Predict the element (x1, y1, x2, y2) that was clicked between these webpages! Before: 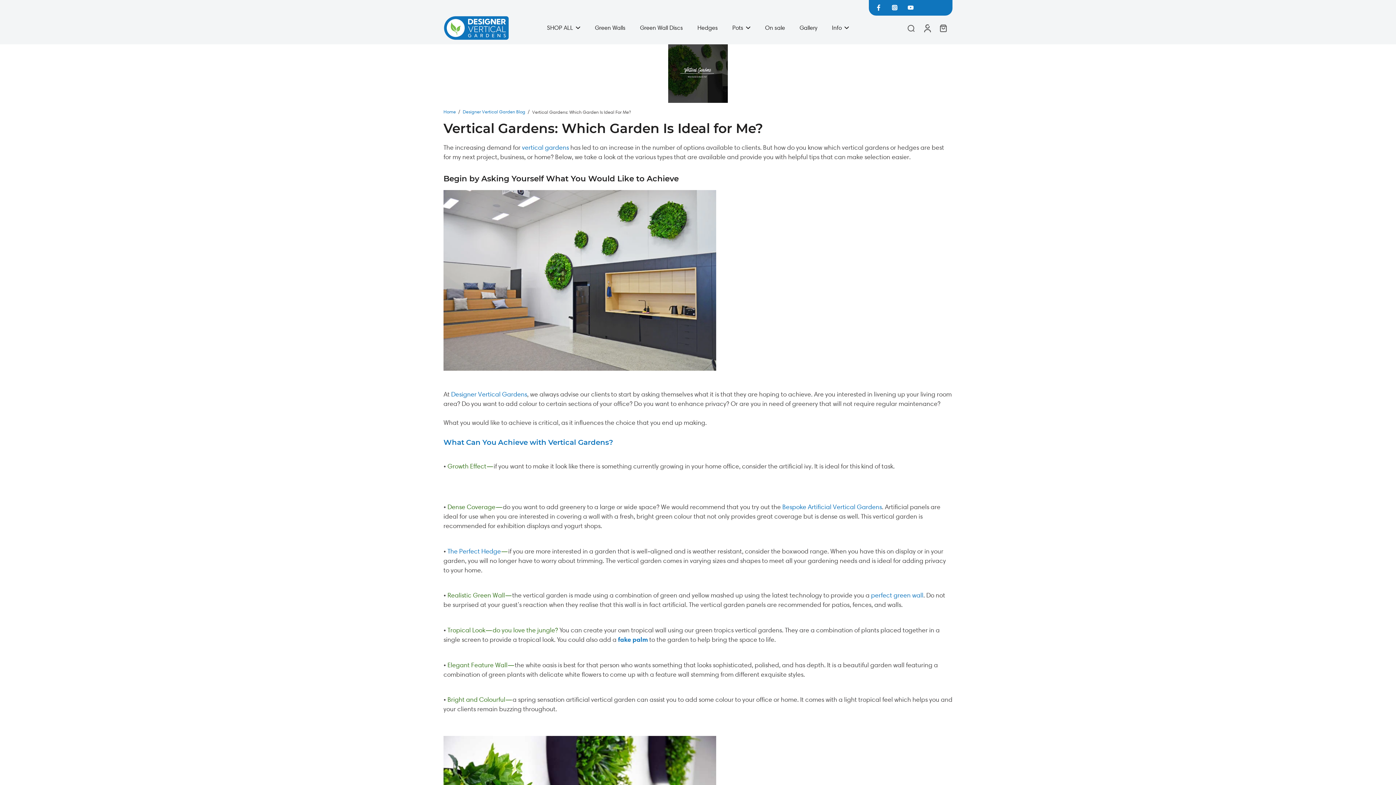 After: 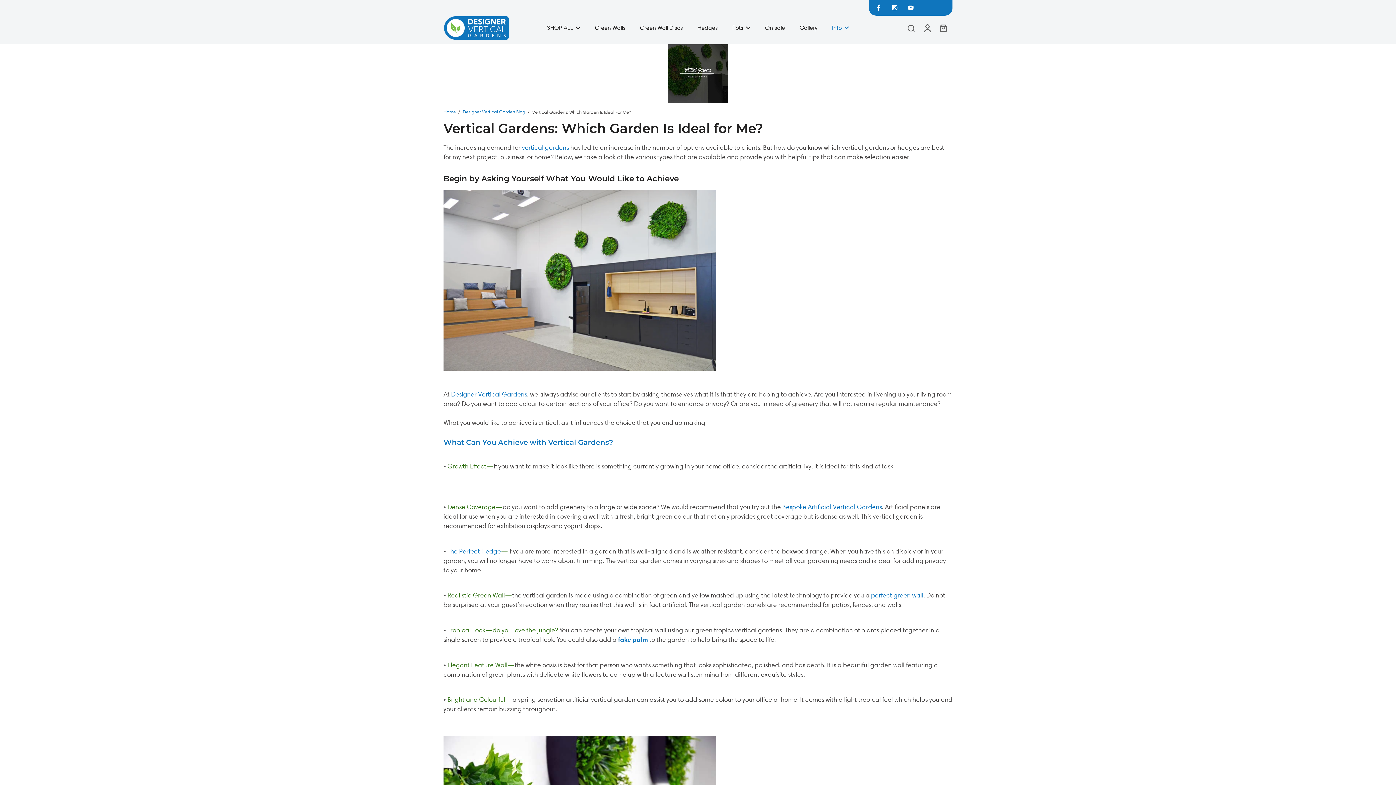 Action: bbox: (832, 22, 849, 33) label: Info